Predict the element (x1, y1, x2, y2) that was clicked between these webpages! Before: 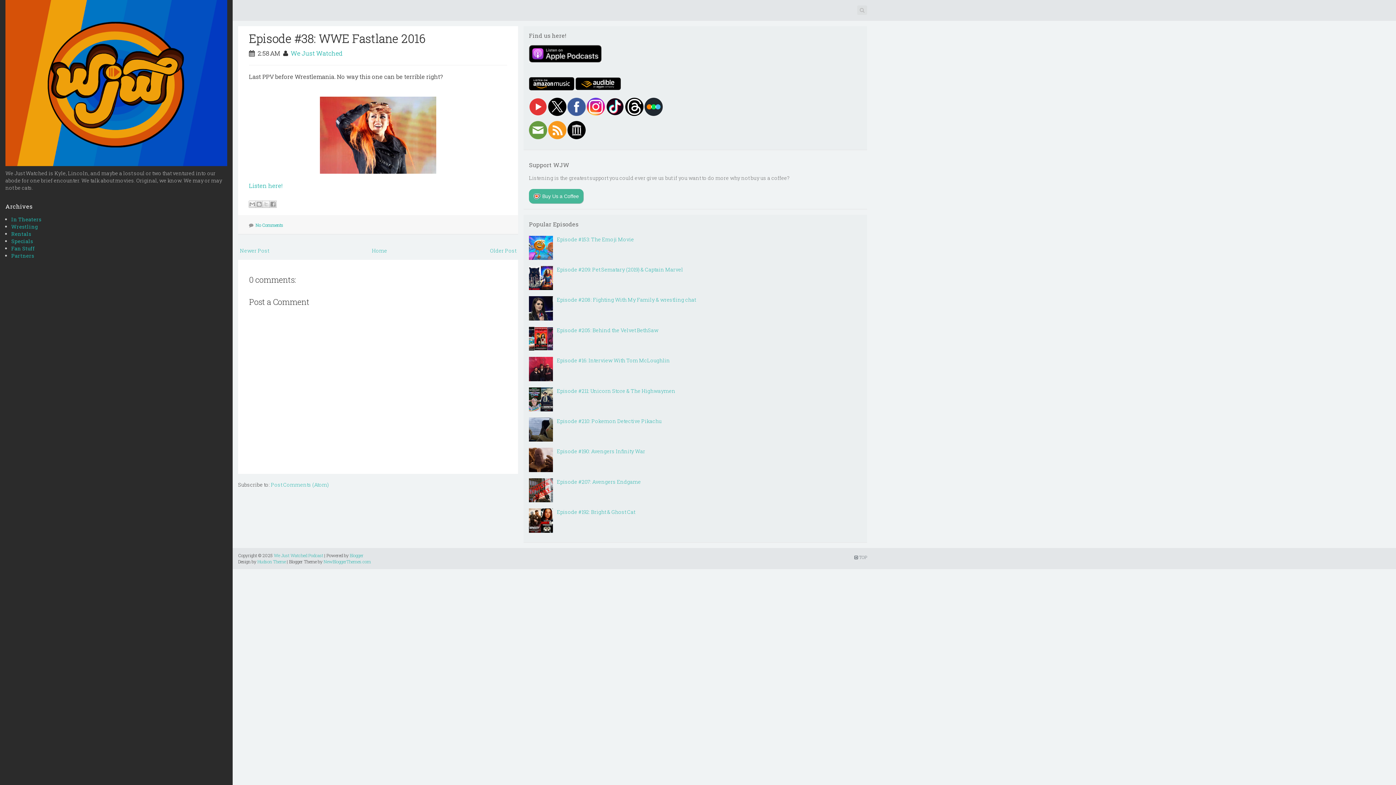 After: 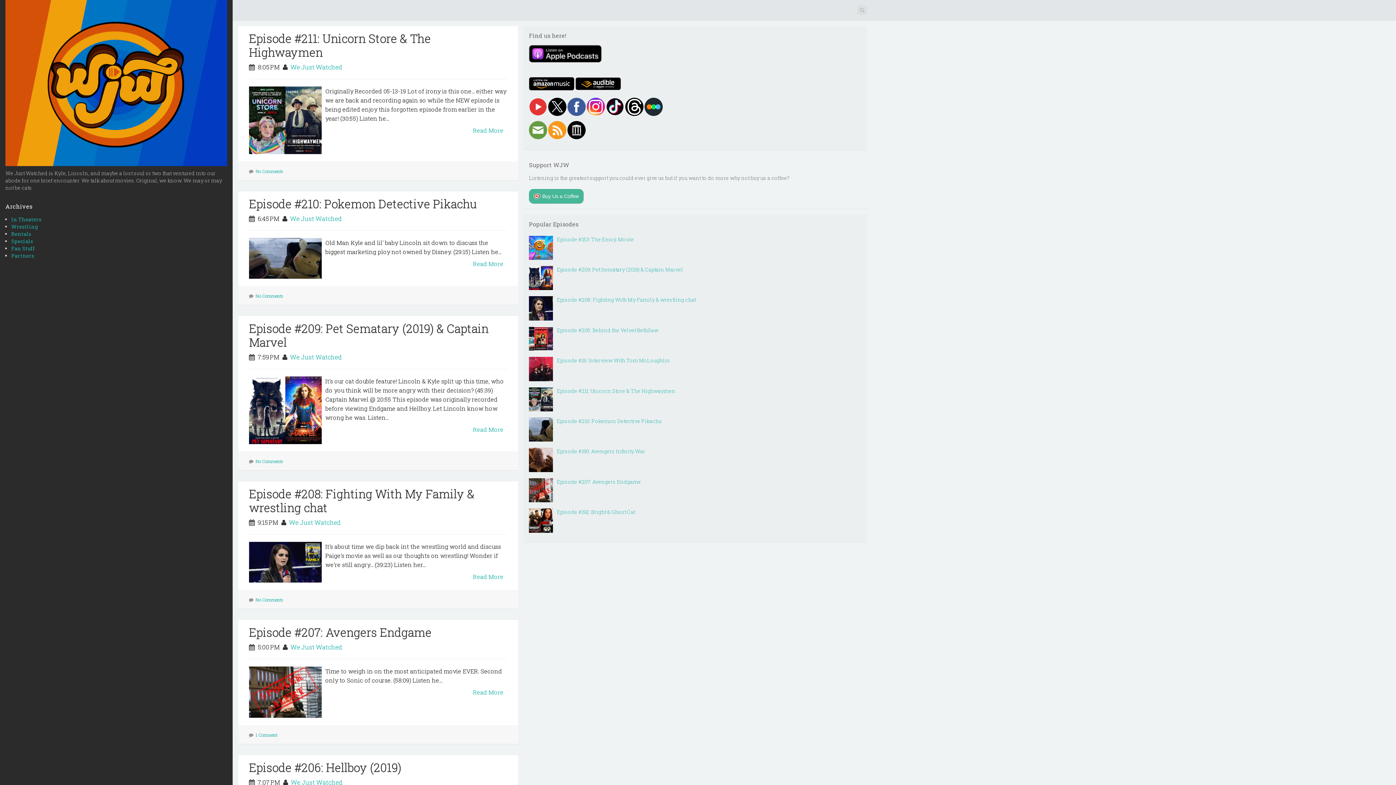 Action: label: Home bbox: (371, 247, 387, 254)